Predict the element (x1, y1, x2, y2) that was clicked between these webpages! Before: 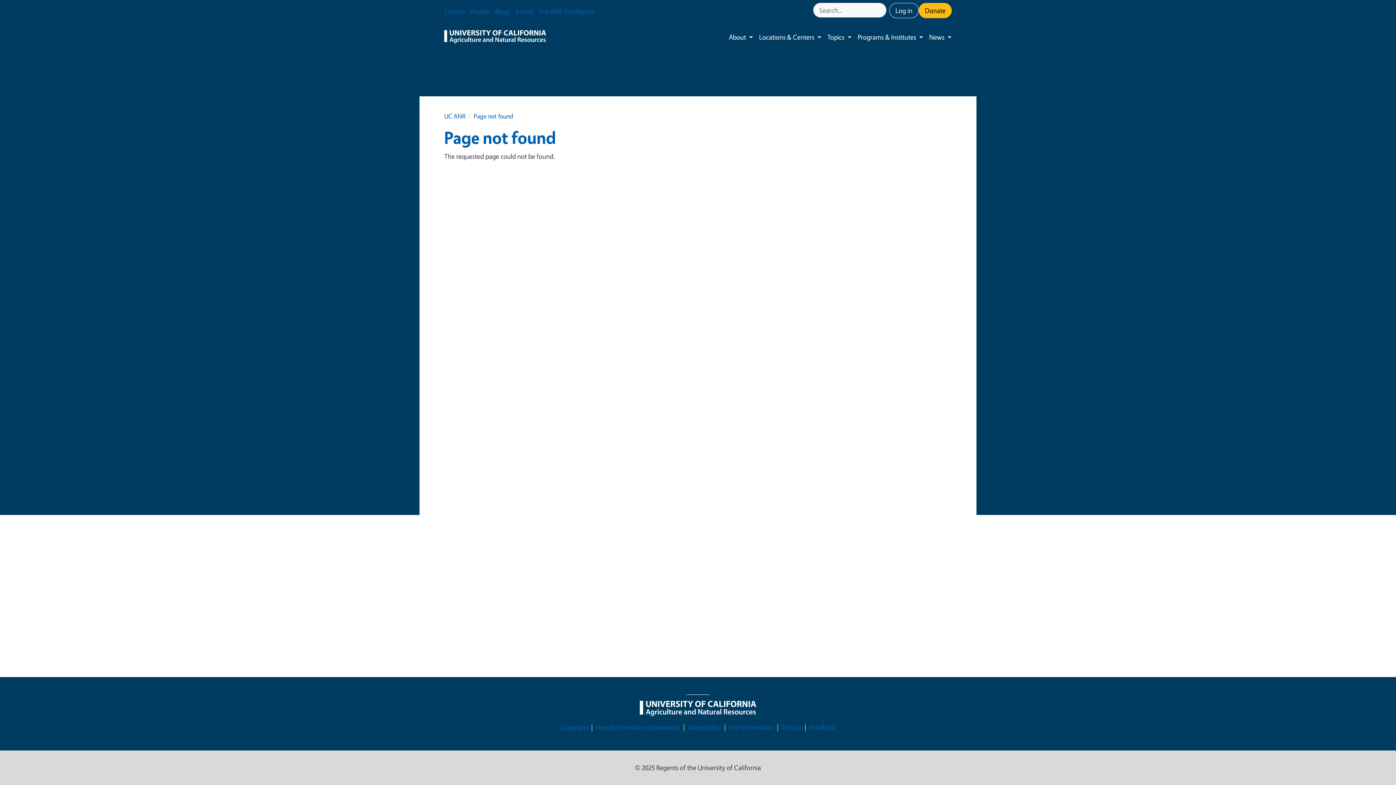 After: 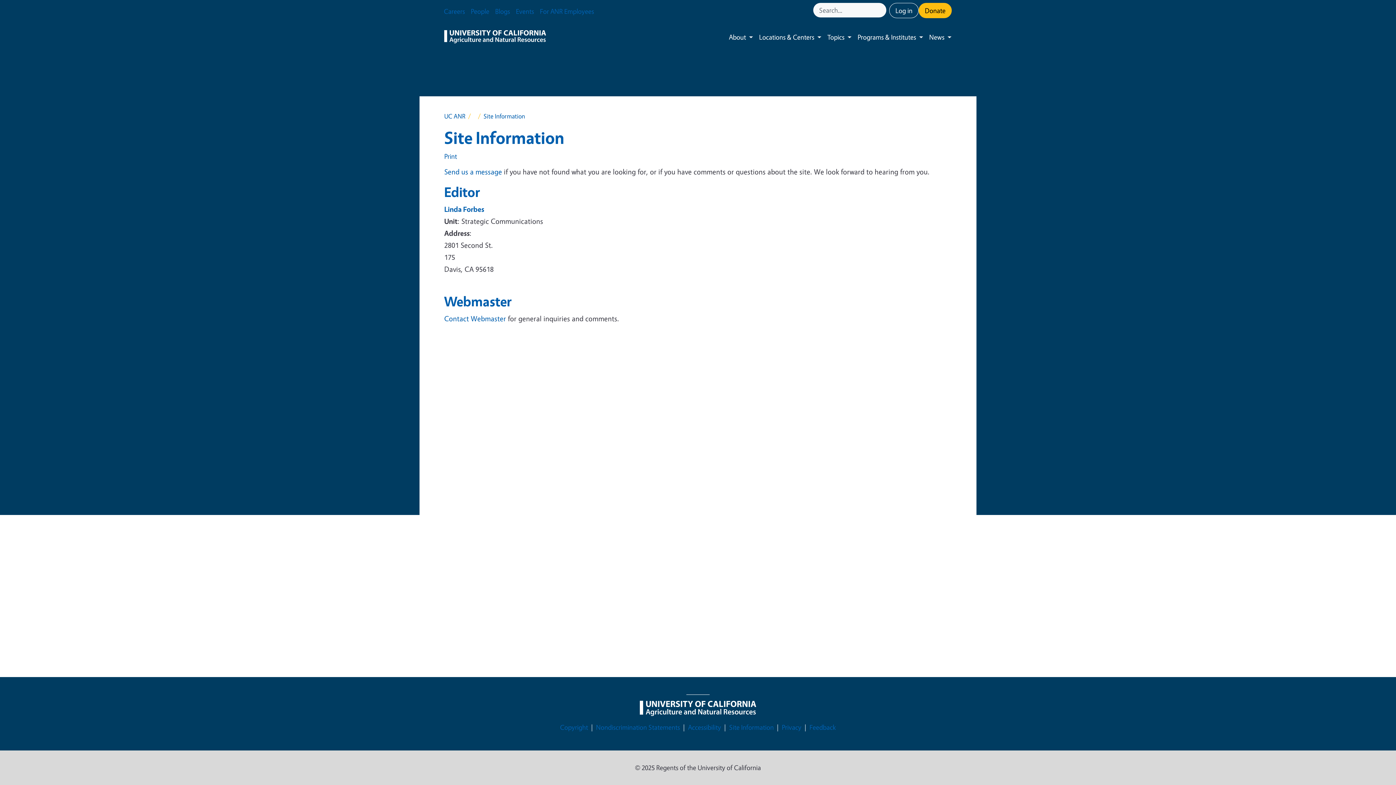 Action: bbox: (729, 722, 774, 733) label: Site Information